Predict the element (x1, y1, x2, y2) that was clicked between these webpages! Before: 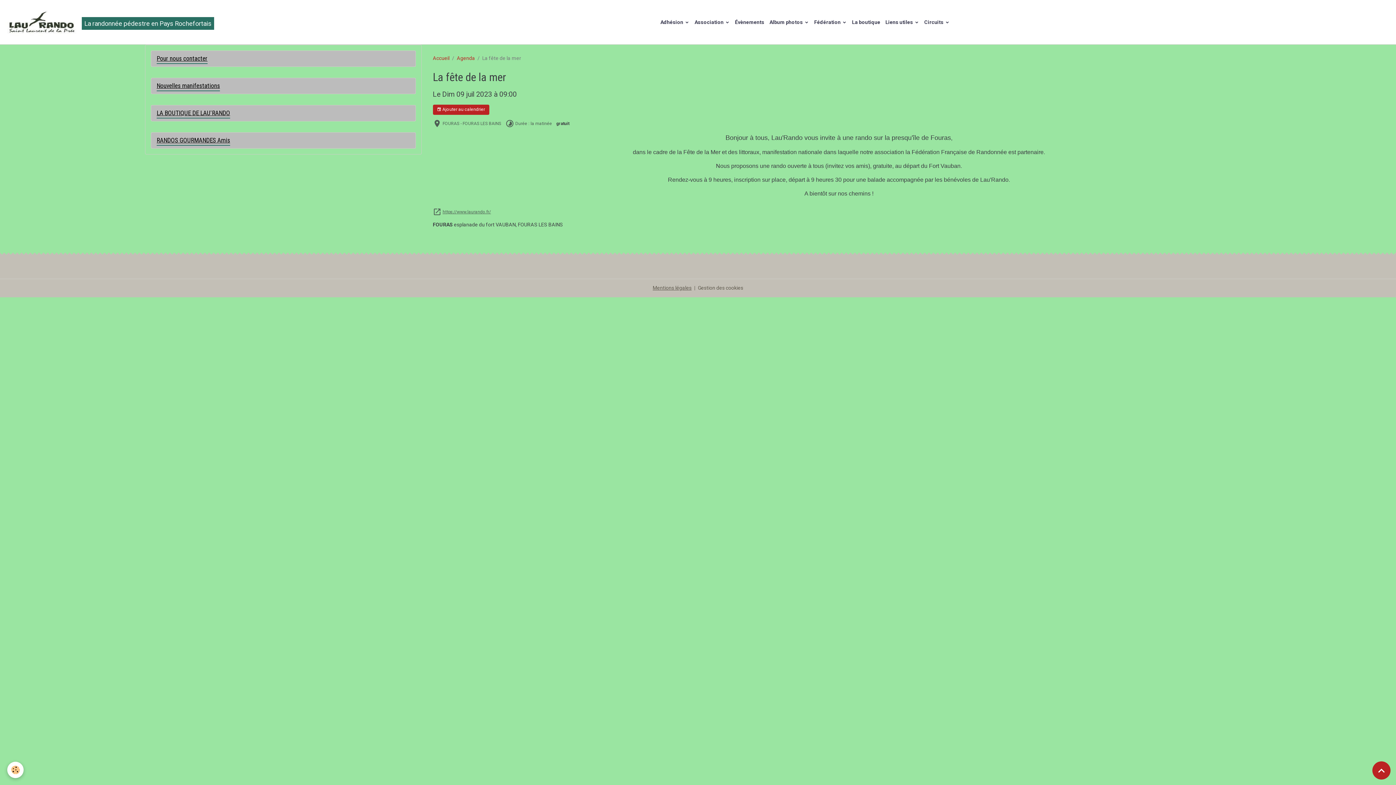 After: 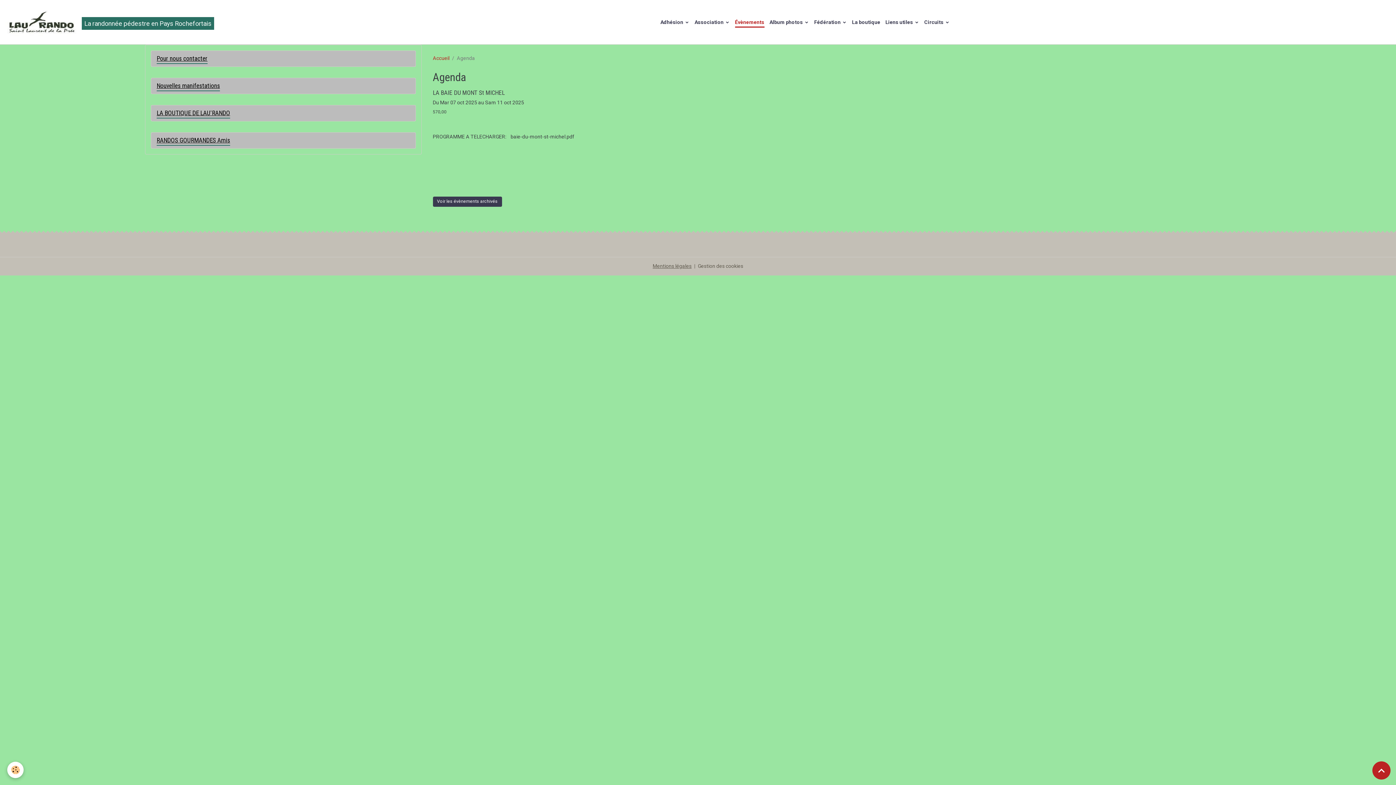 Action: bbox: (732, 15, 767, 28) label: Évènements